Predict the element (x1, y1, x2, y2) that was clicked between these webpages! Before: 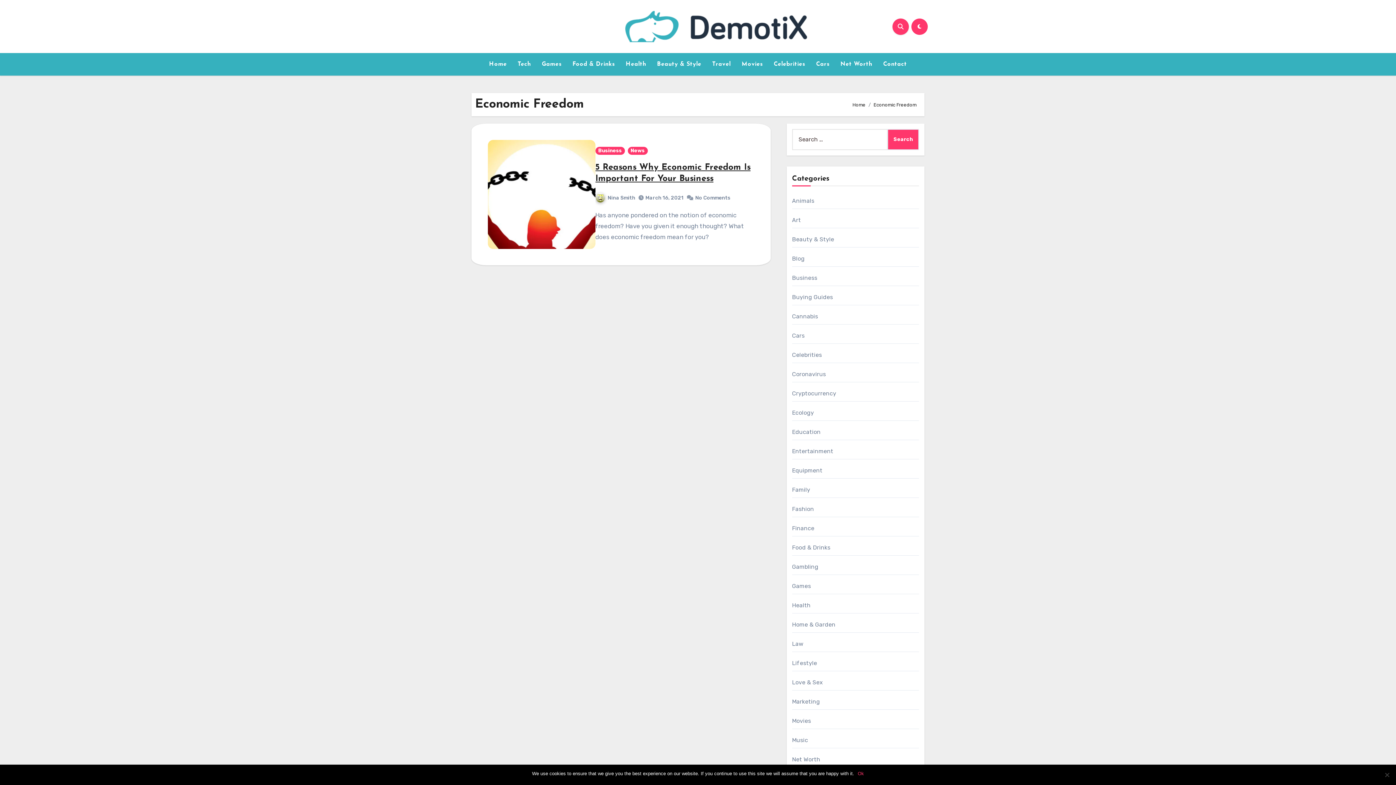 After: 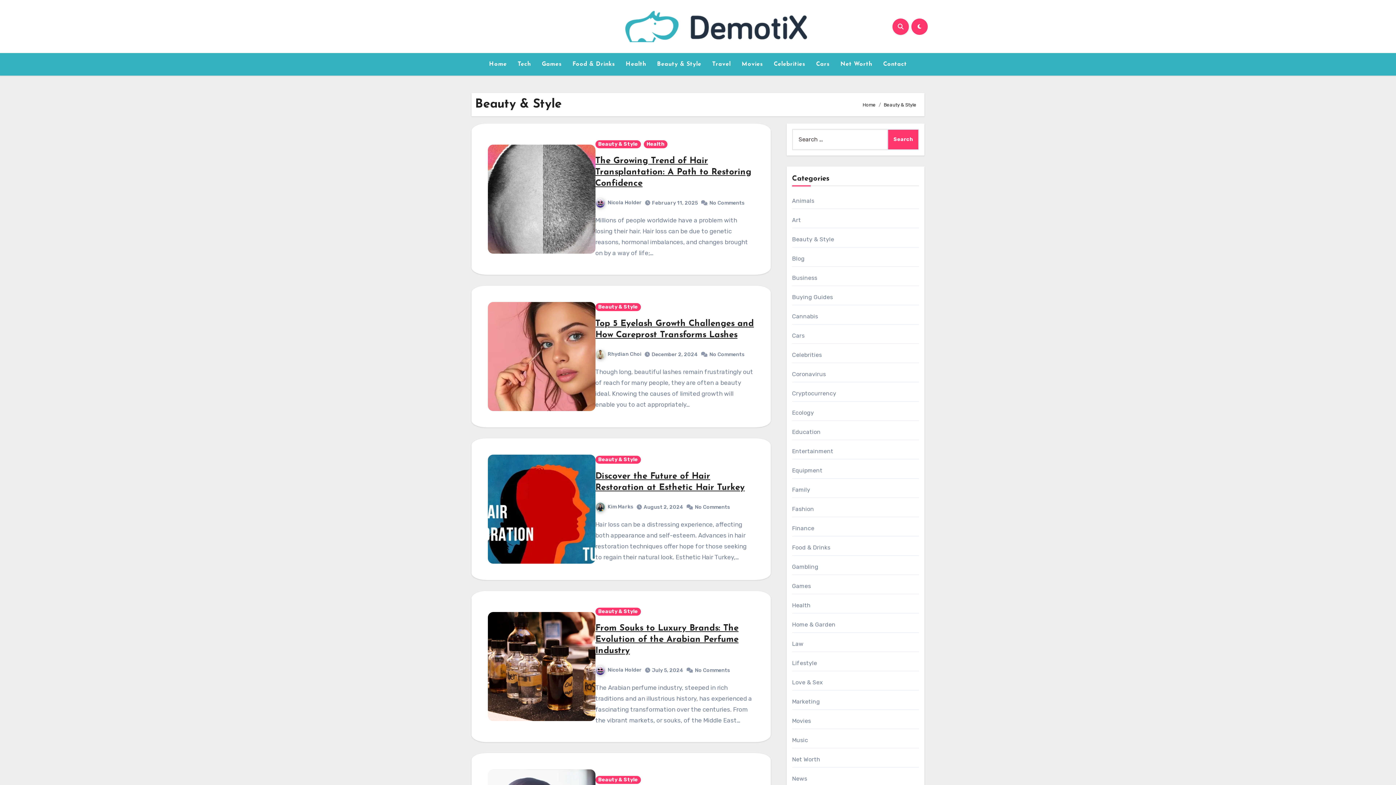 Action: label: Beauty & Style bbox: (651, 56, 707, 72)